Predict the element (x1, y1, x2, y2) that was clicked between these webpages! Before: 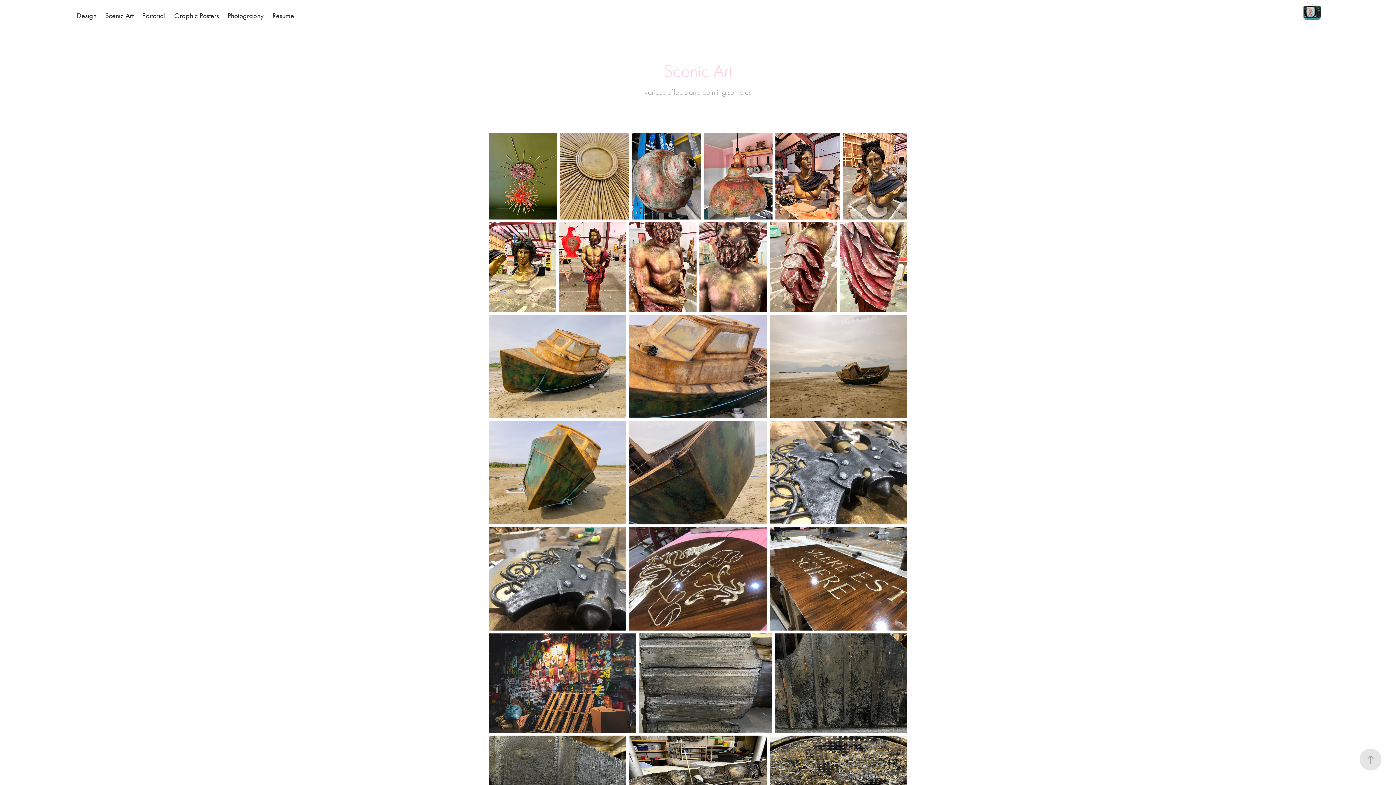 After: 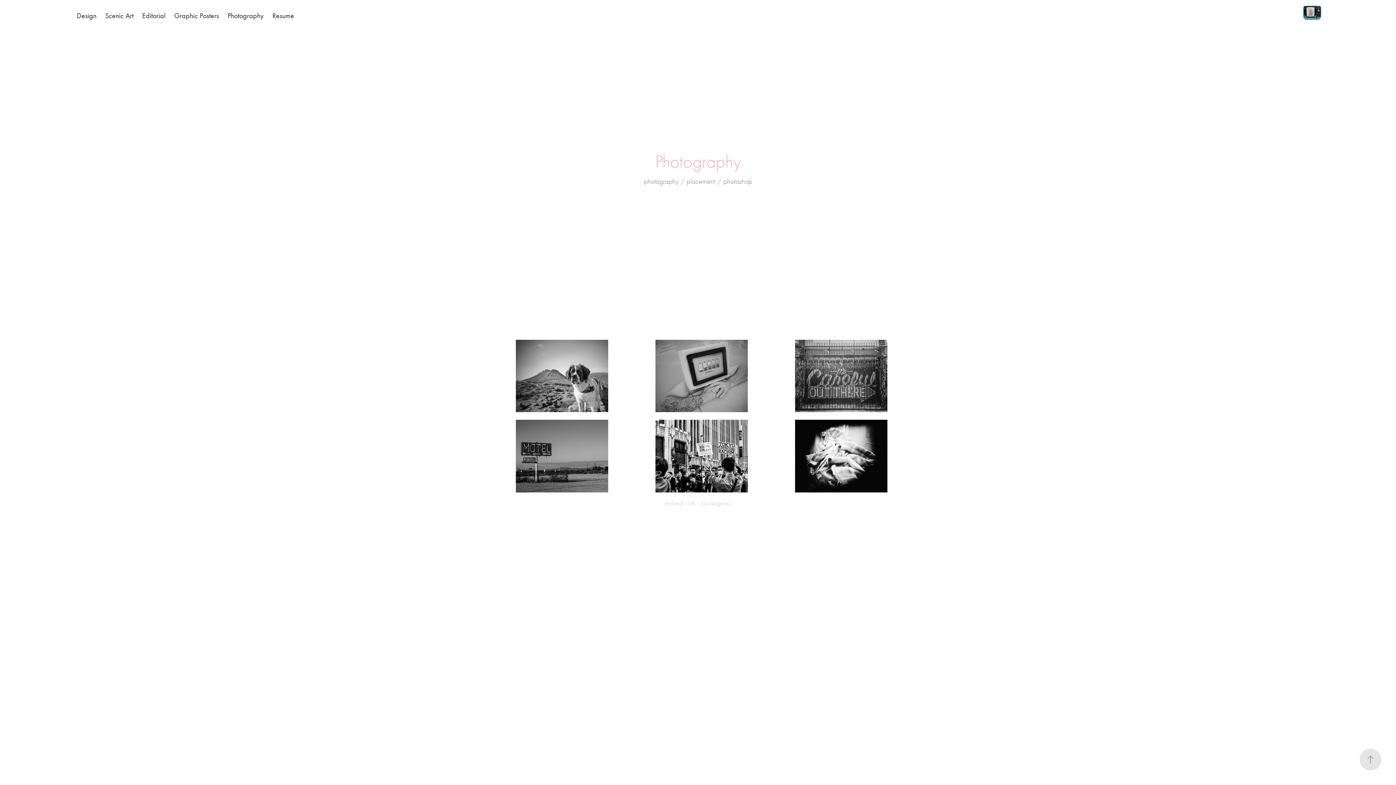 Action: label: Photography bbox: (227, 11, 263, 20)